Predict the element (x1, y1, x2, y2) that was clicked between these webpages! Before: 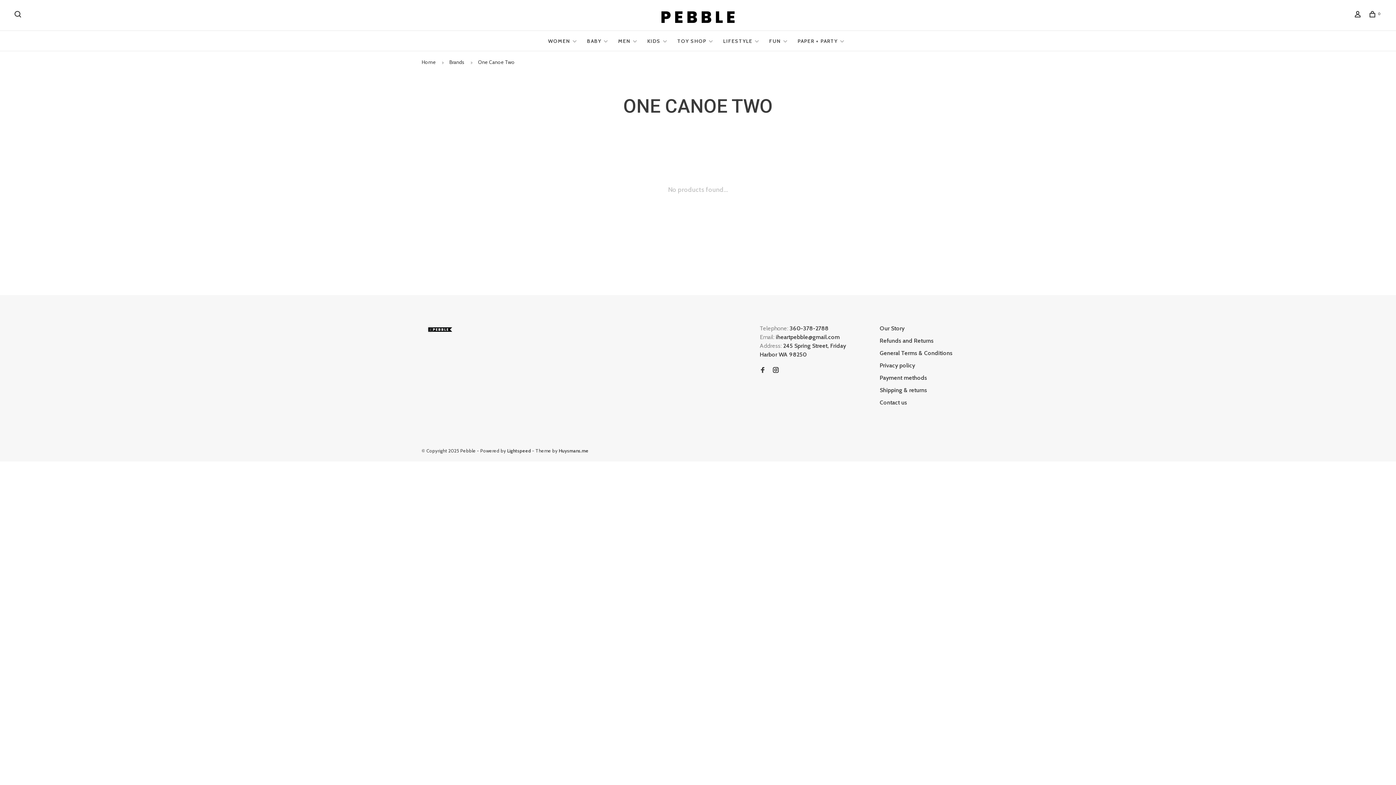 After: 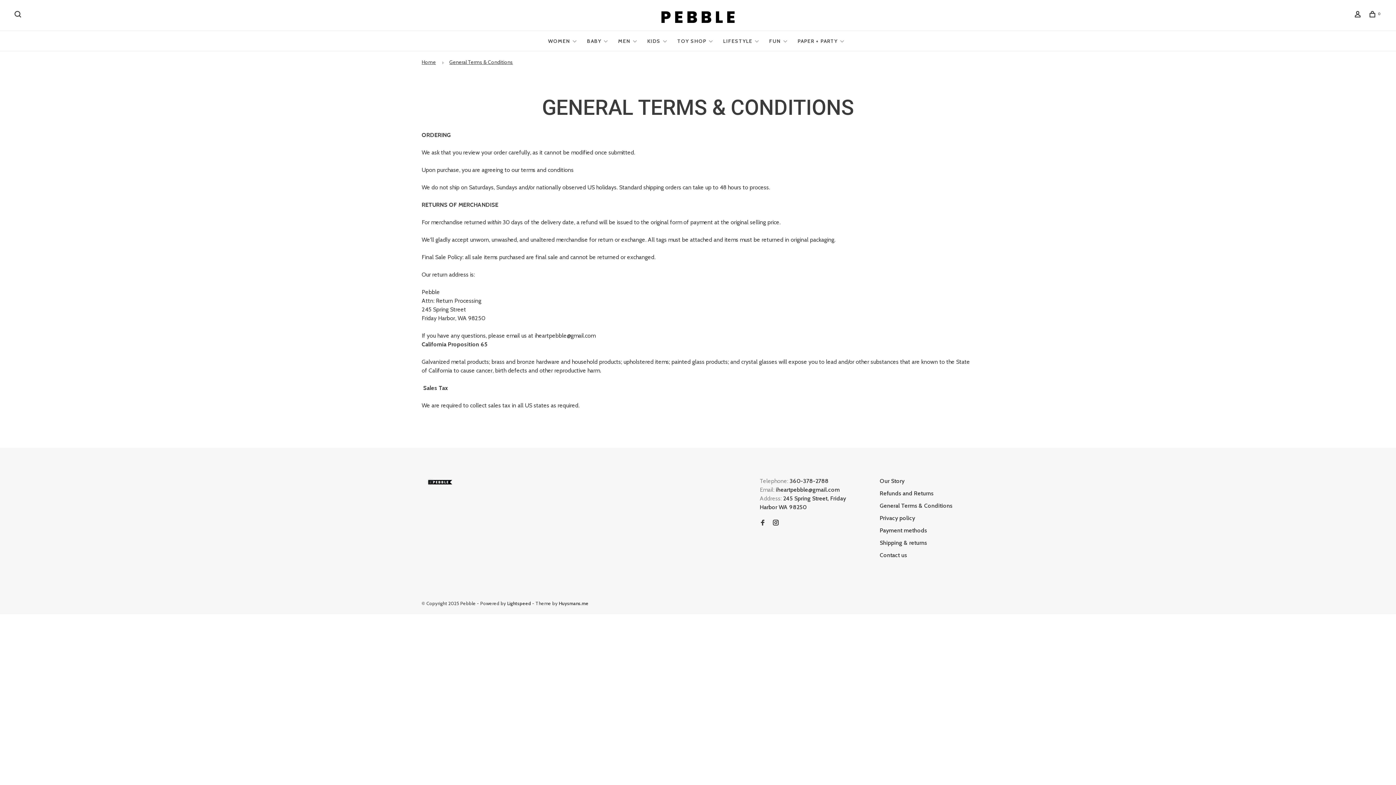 Action: label: General Terms & Conditions bbox: (880, 349, 952, 356)